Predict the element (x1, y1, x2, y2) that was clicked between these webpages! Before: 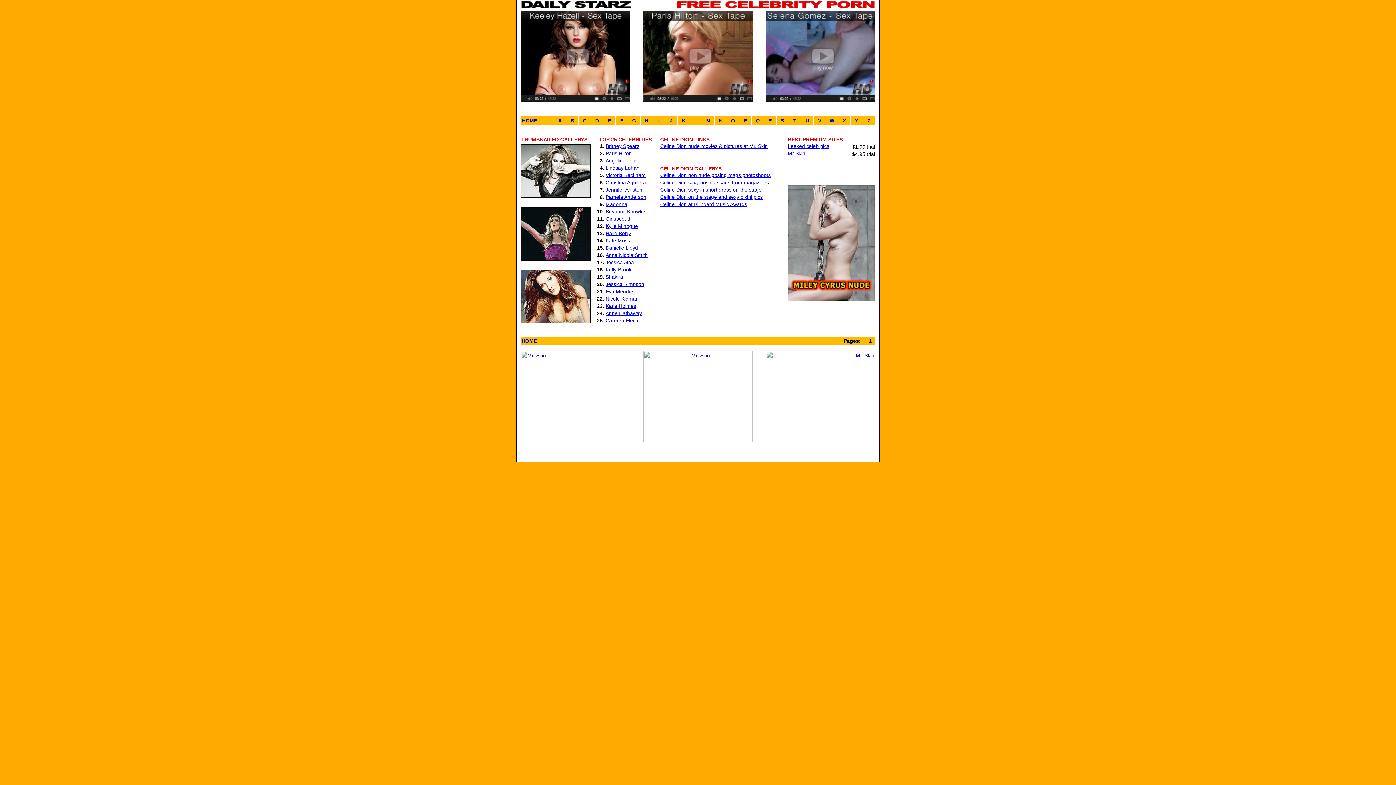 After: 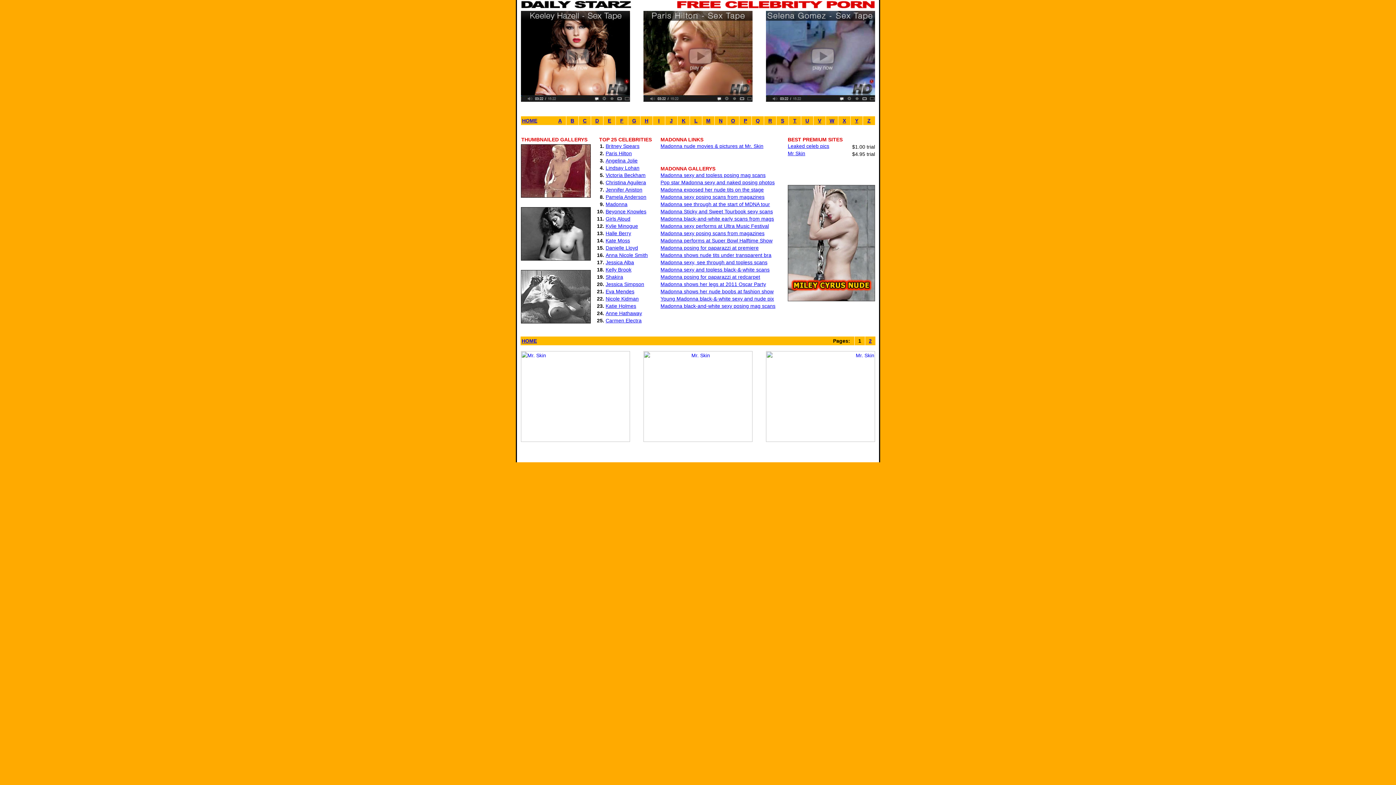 Action: bbox: (605, 201, 627, 207) label: Madonna